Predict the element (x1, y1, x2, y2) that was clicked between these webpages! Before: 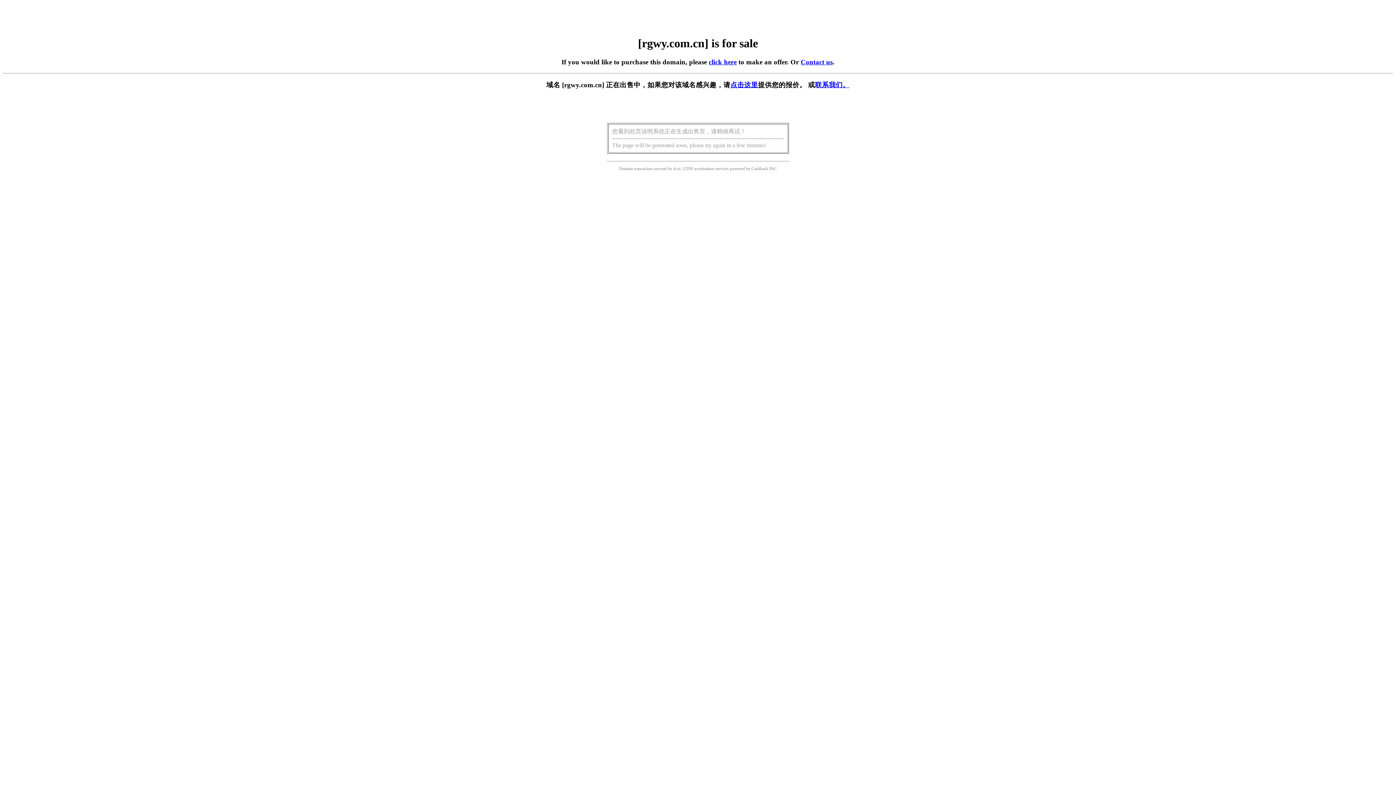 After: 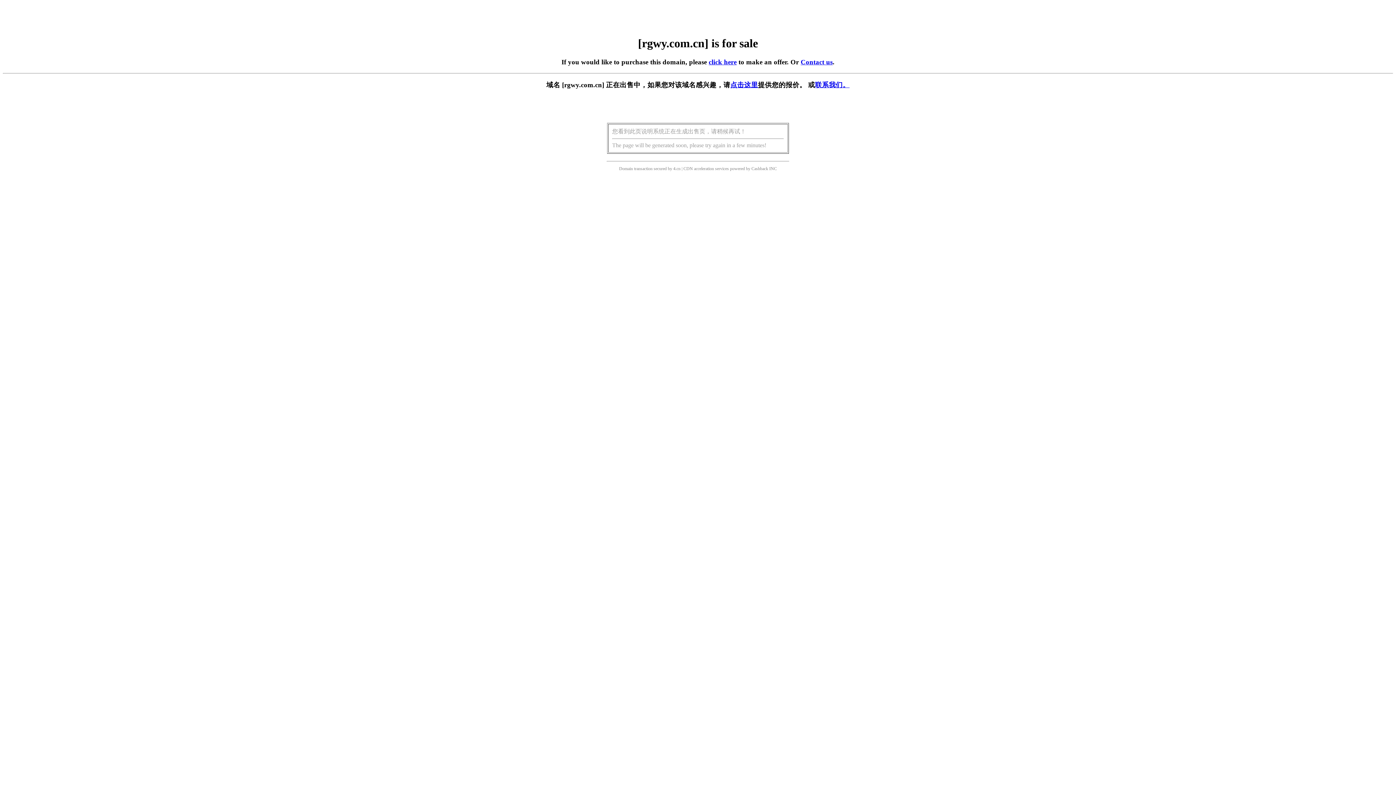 Action: bbox: (708, 58, 736, 65) label: click here